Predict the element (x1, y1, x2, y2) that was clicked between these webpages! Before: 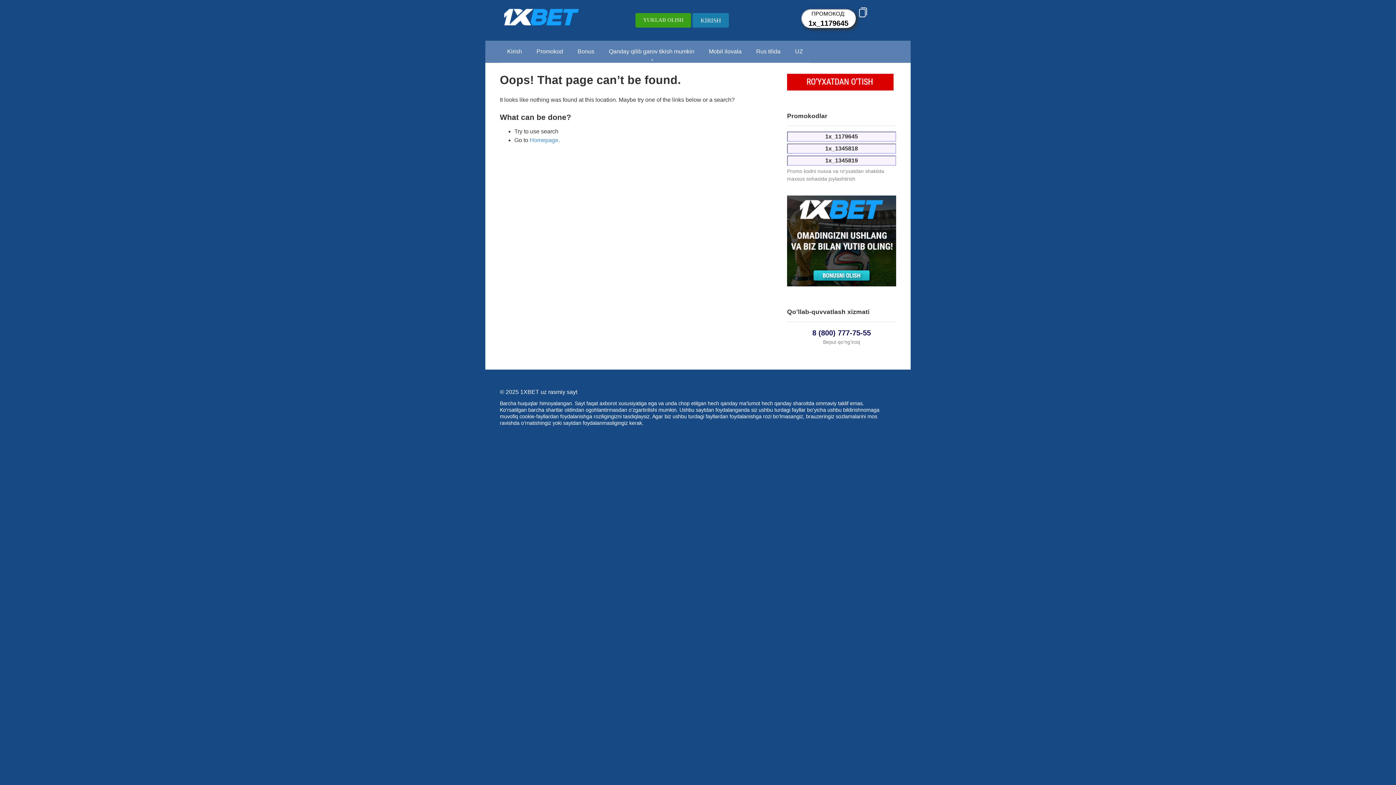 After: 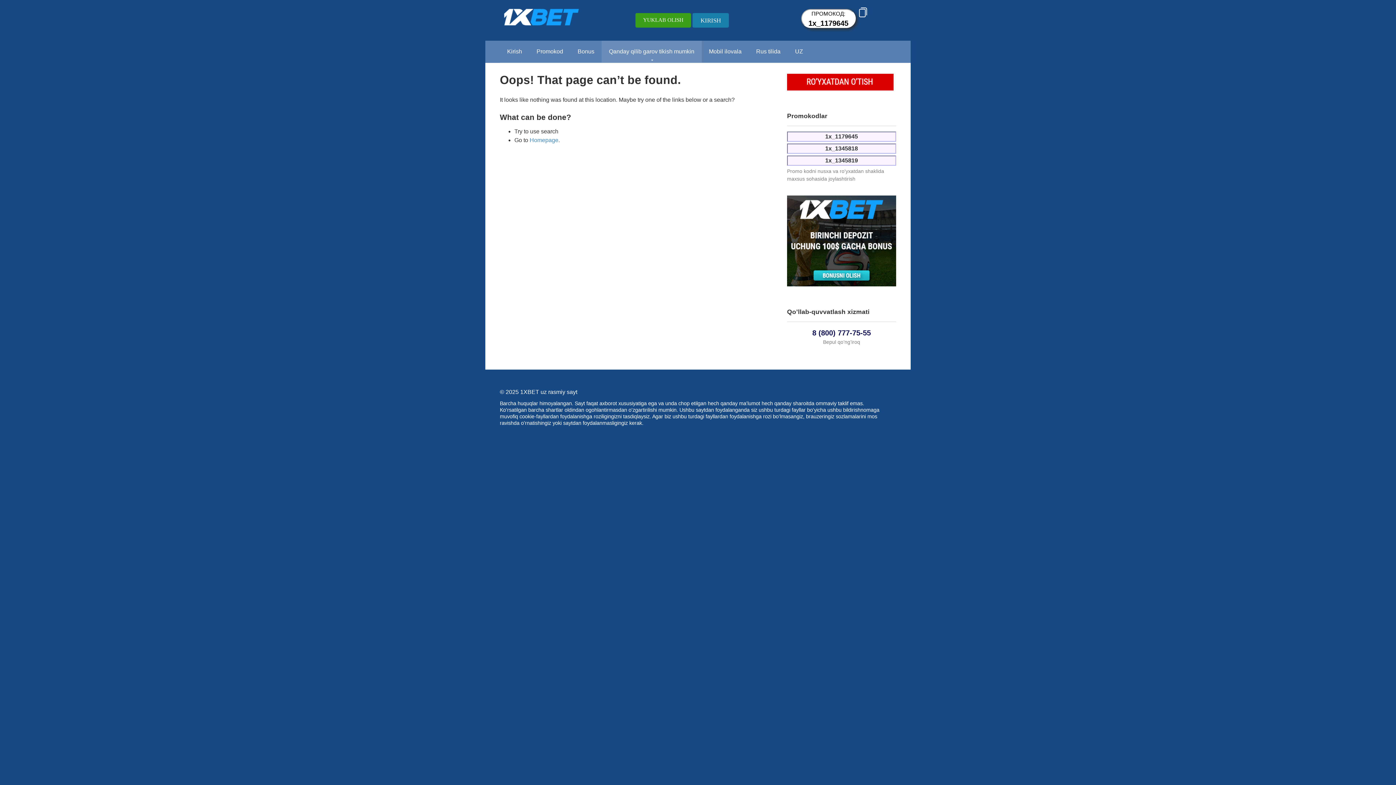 Action: label: Qanday qilib garov tikish mumkin bbox: (601, 40, 701, 62)